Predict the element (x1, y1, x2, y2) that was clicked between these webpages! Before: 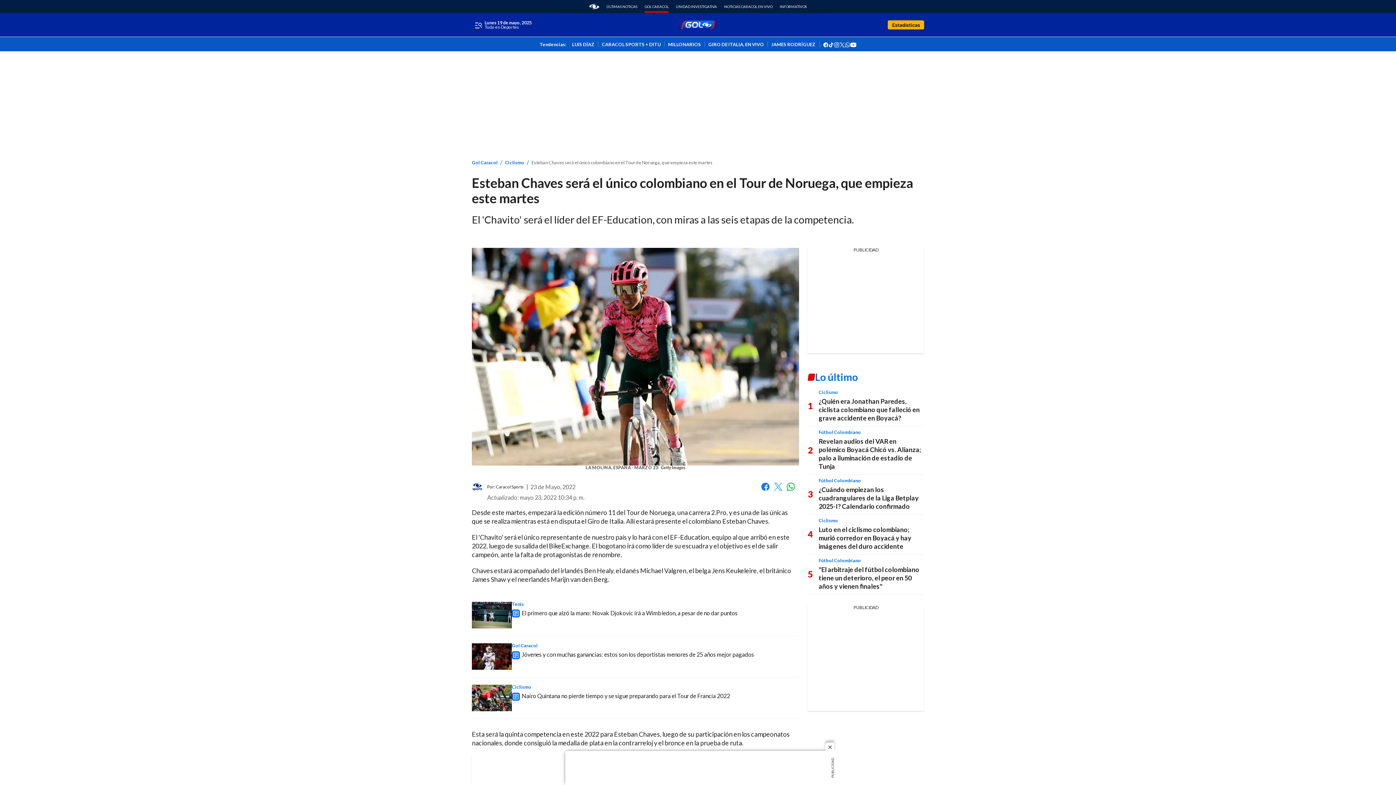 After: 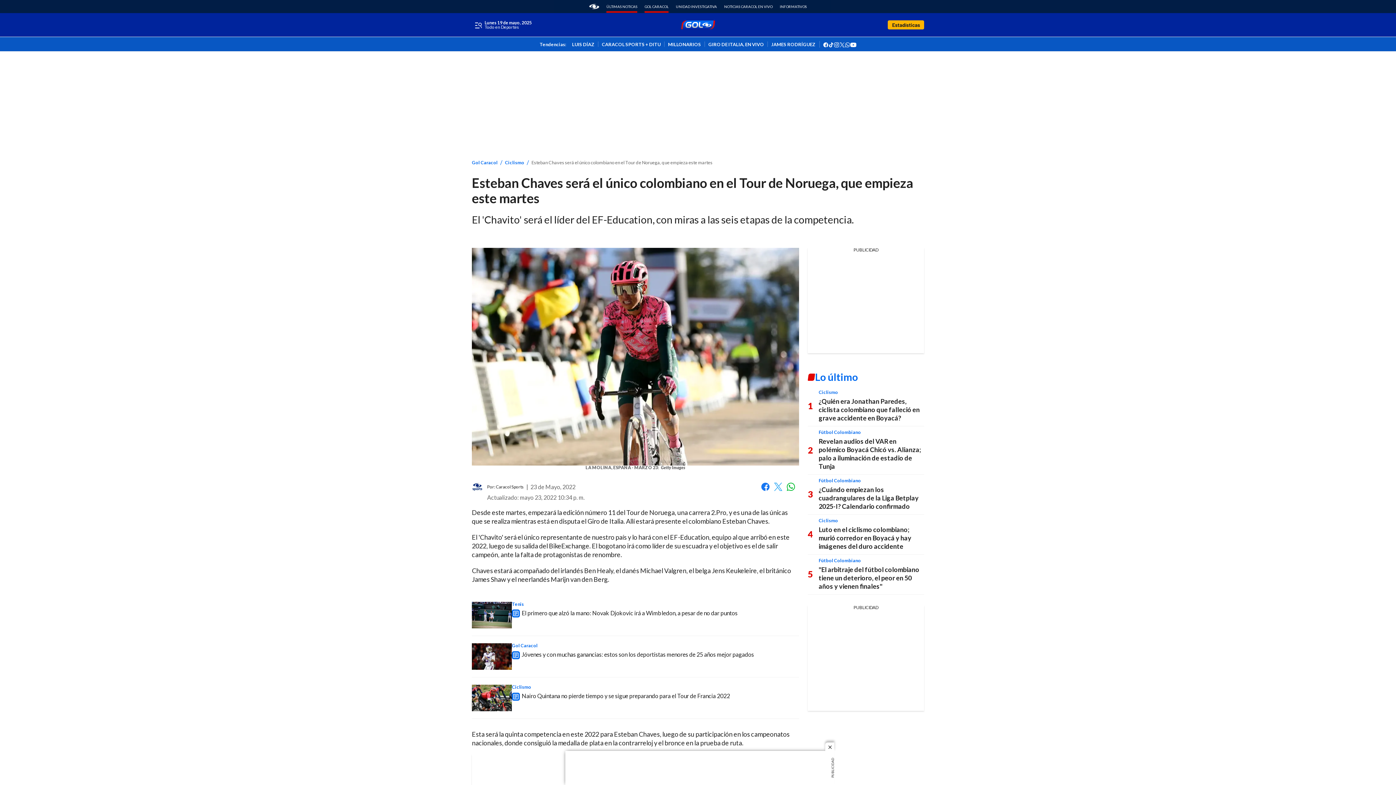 Action: label: Últimas noticas bbox: (606, 4, 637, 8)